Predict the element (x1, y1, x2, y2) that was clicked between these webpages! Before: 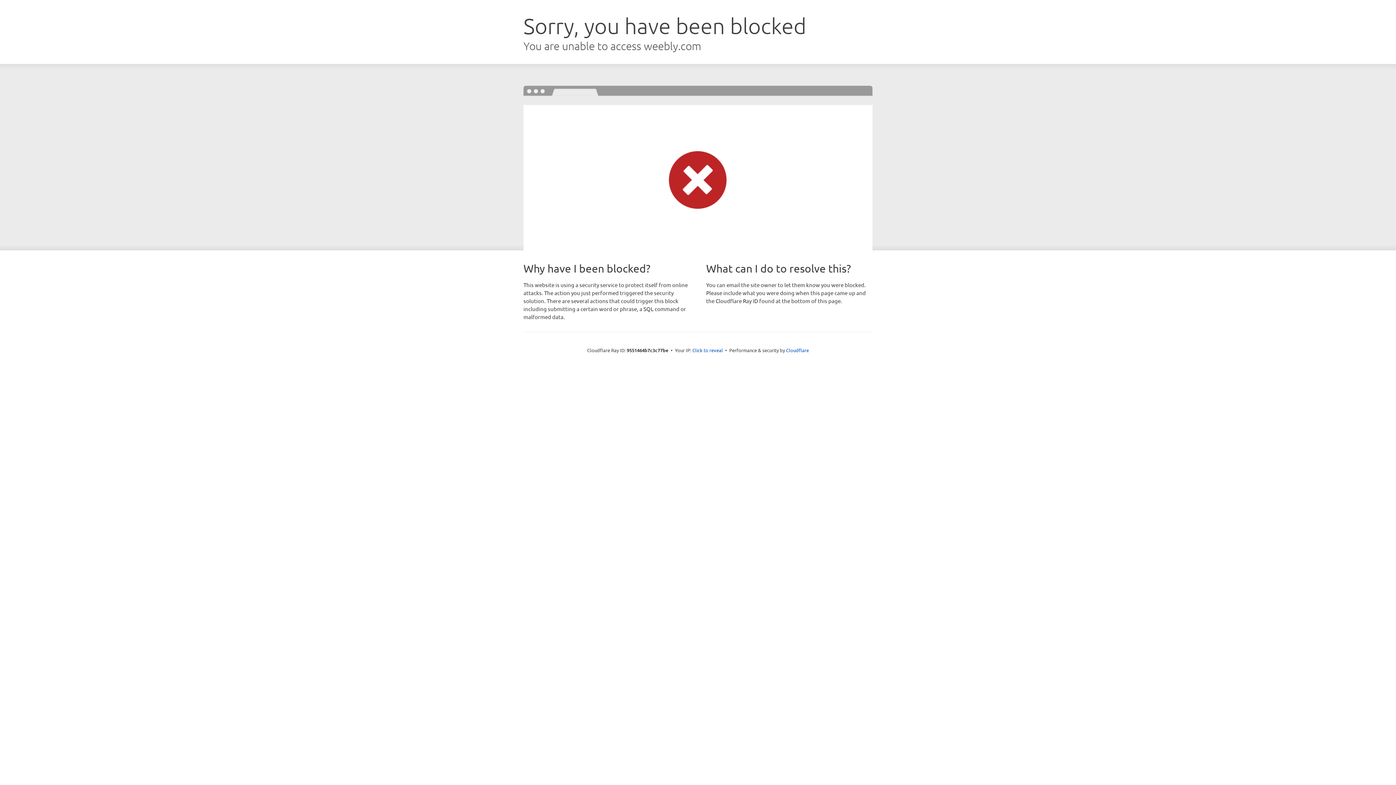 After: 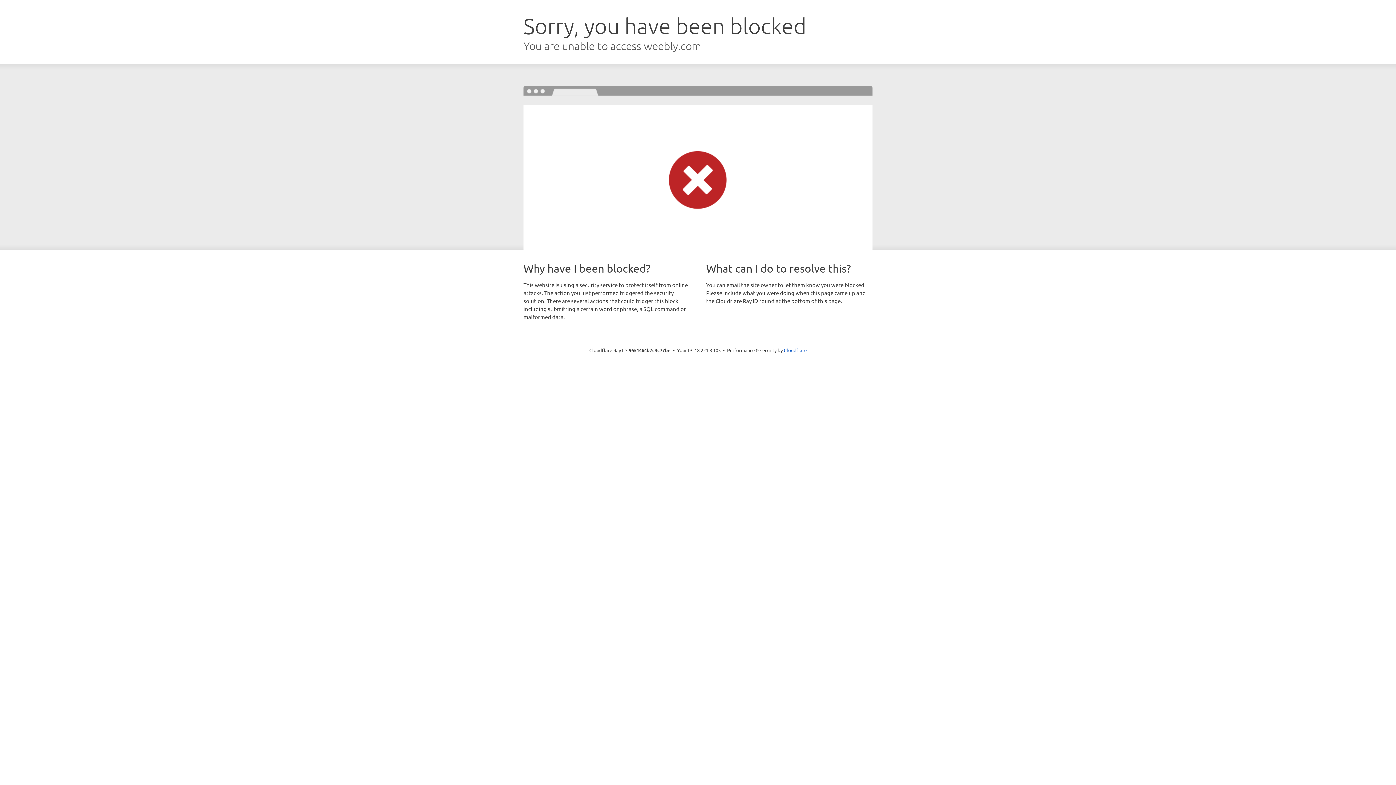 Action: bbox: (692, 346, 723, 353) label: Click to reveal